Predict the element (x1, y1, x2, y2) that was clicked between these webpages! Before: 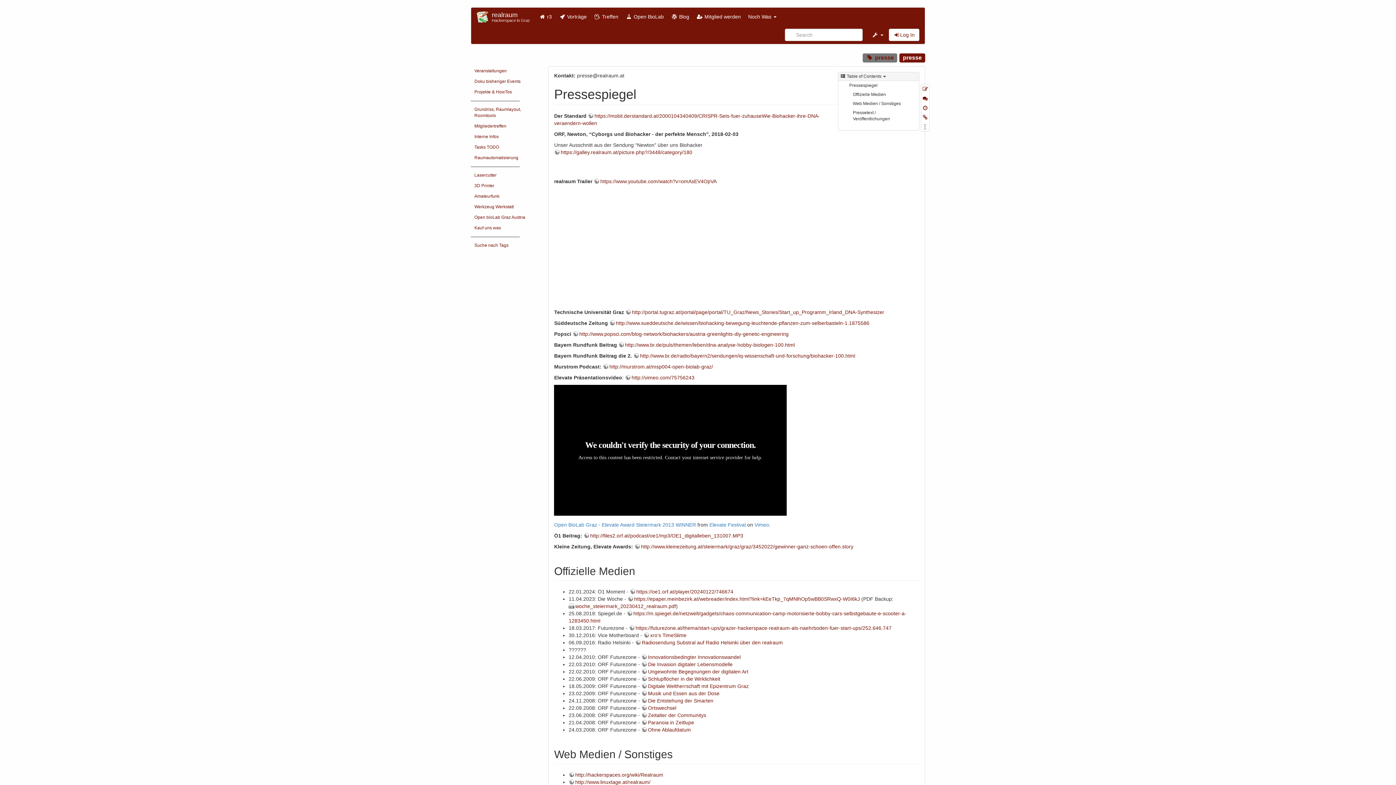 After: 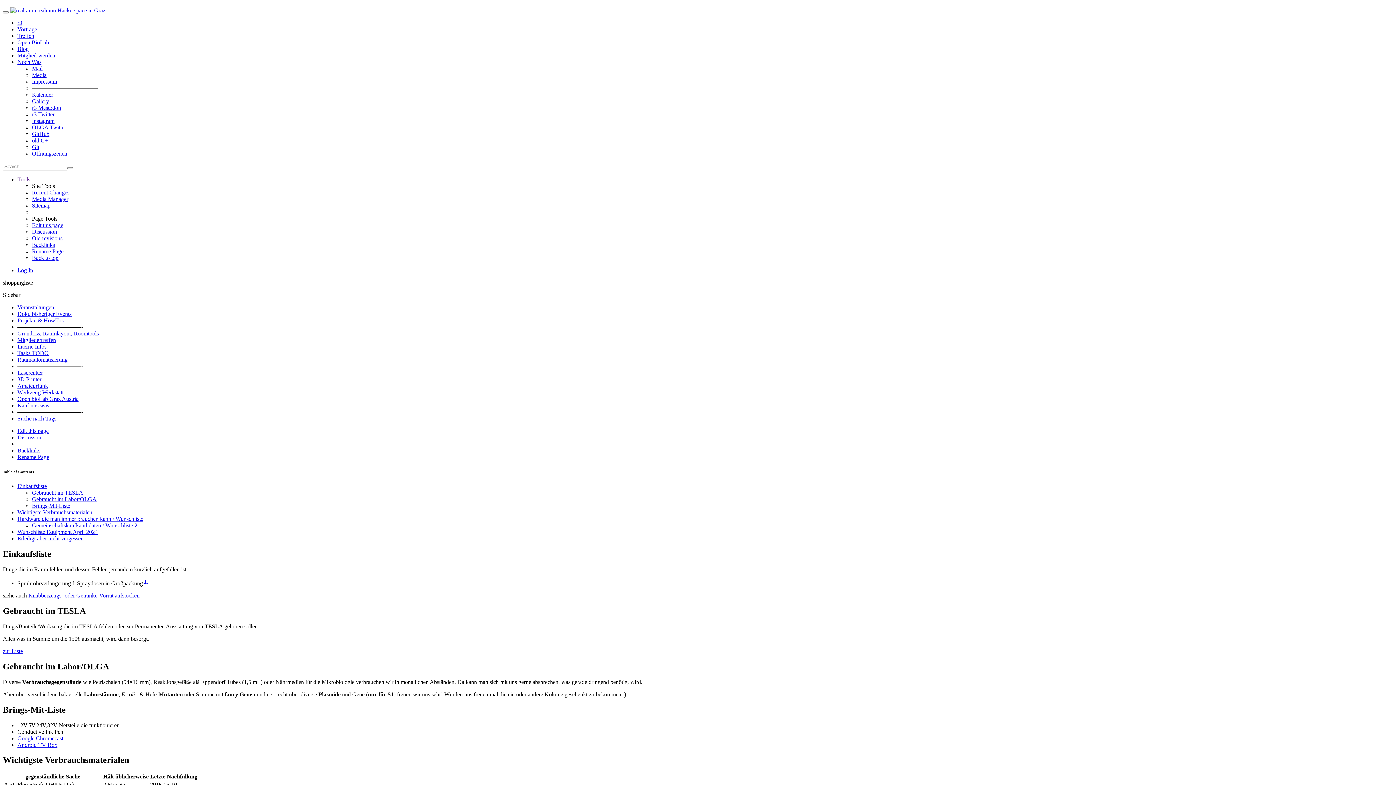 Action: bbox: (470, 223, 537, 233) label: Kauf uns was